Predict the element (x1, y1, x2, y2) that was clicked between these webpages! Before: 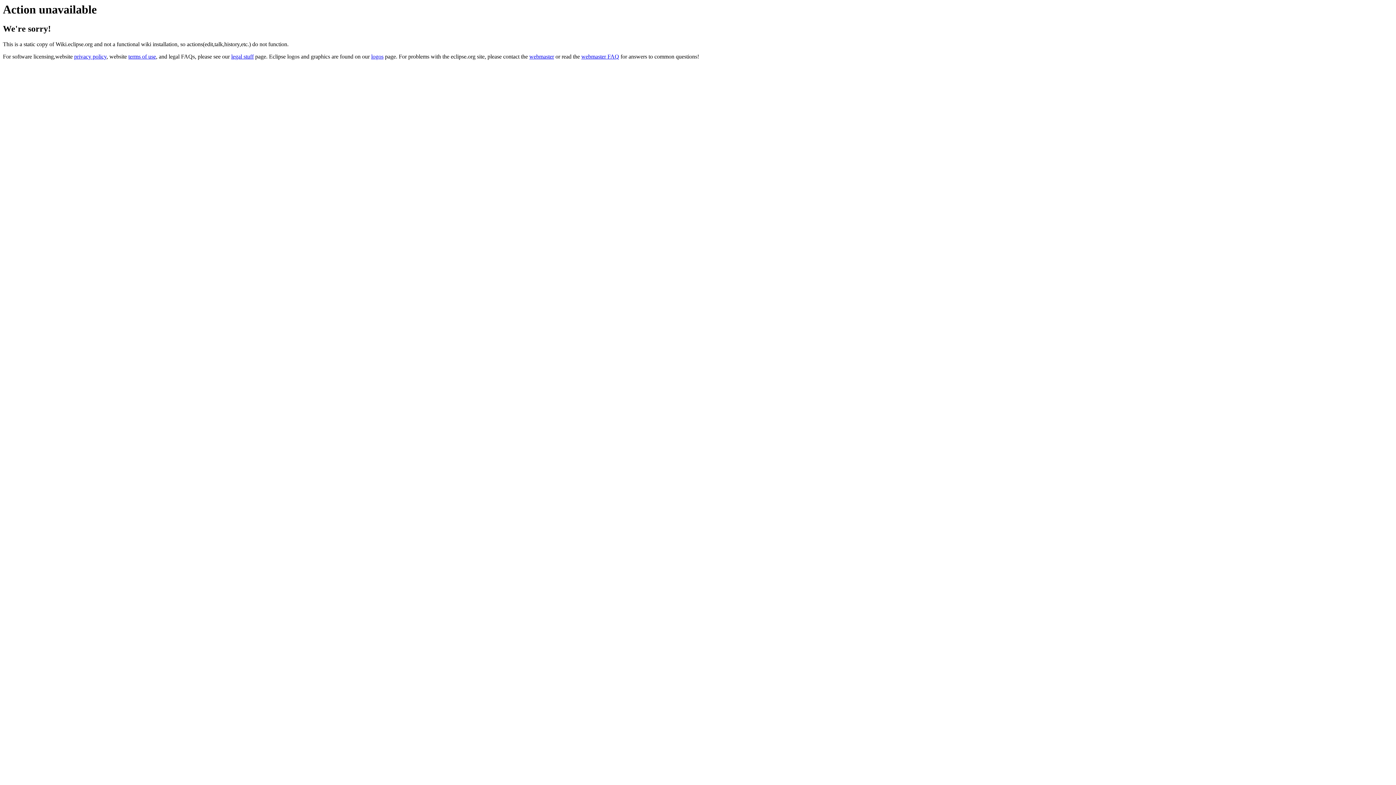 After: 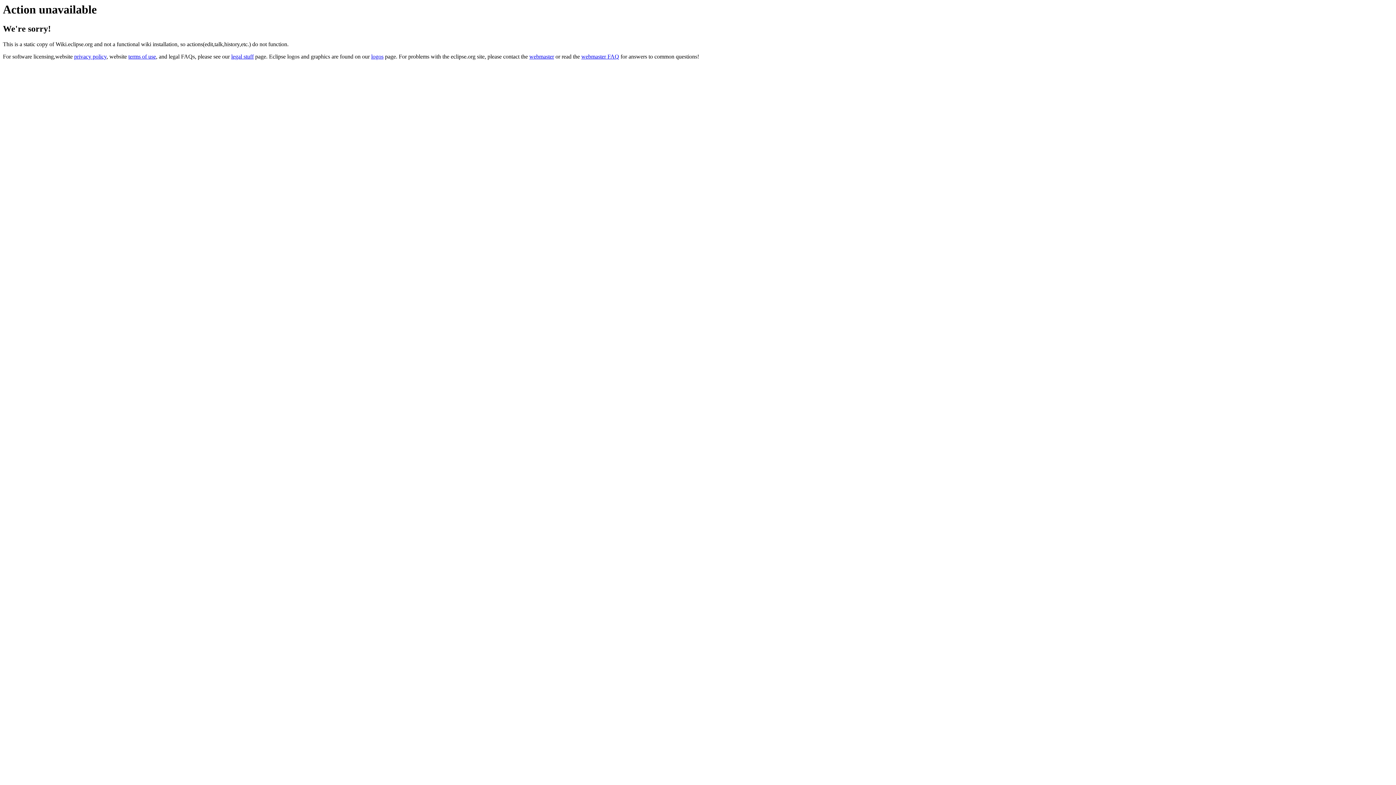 Action: label: webmaster FAQ bbox: (581, 53, 619, 59)